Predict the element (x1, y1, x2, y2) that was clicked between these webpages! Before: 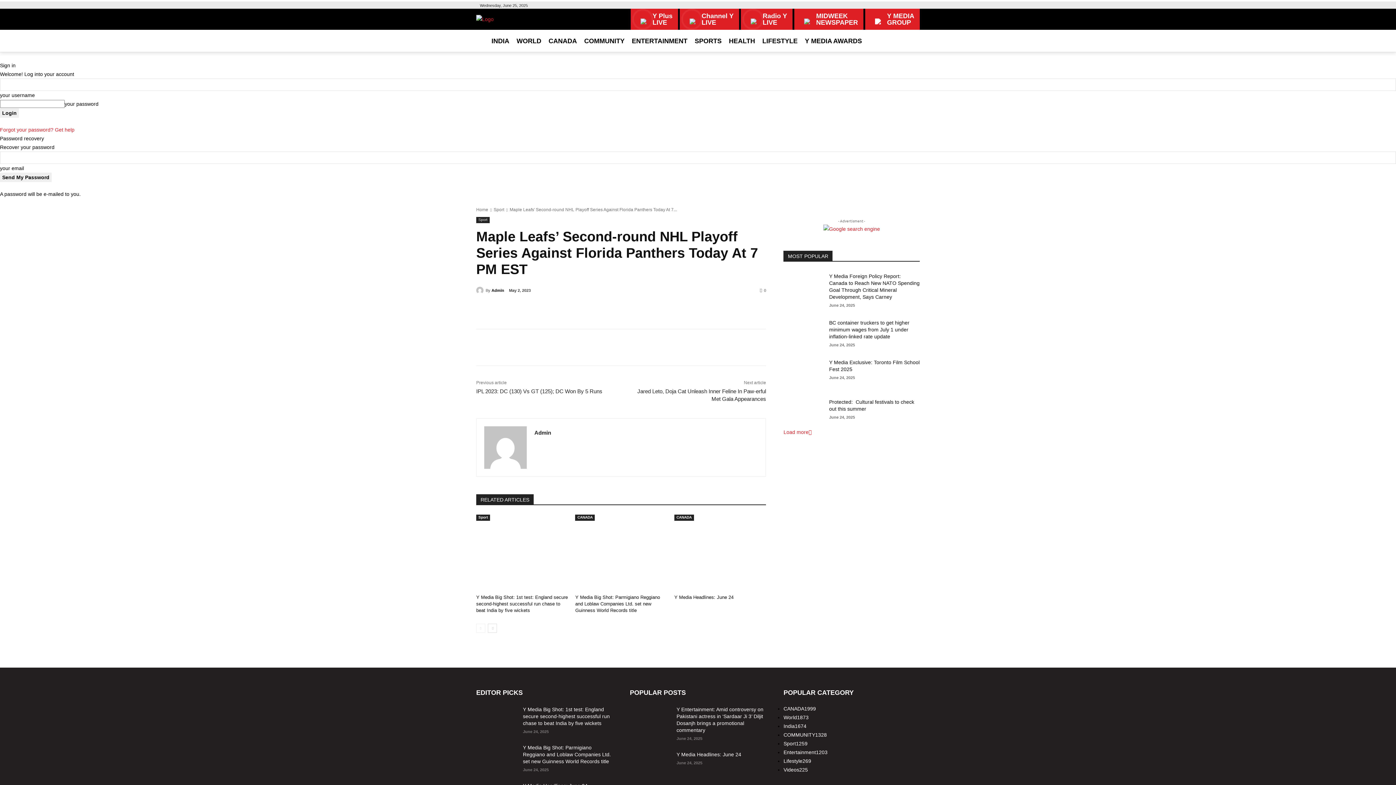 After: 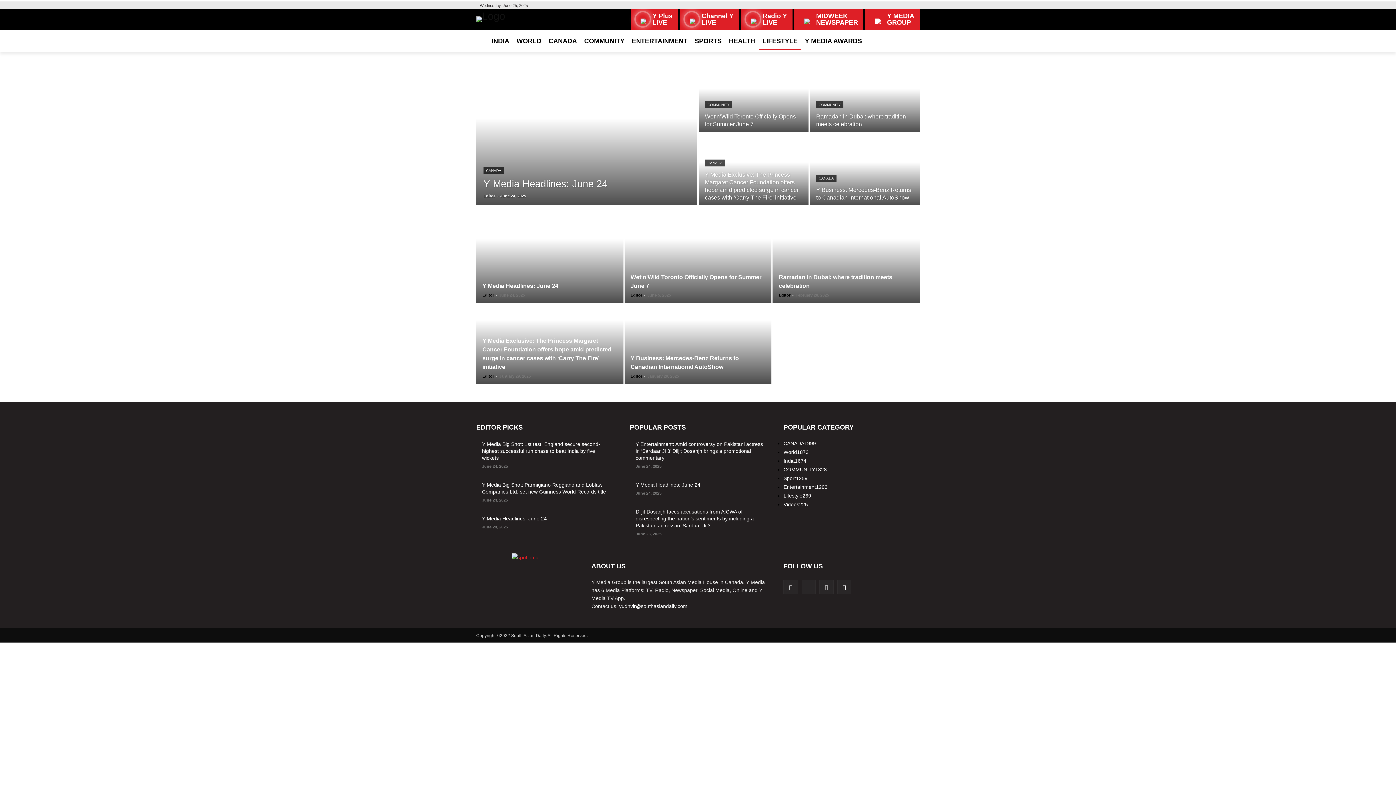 Action: label: LIFESTYLE bbox: (758, 32, 801, 50)